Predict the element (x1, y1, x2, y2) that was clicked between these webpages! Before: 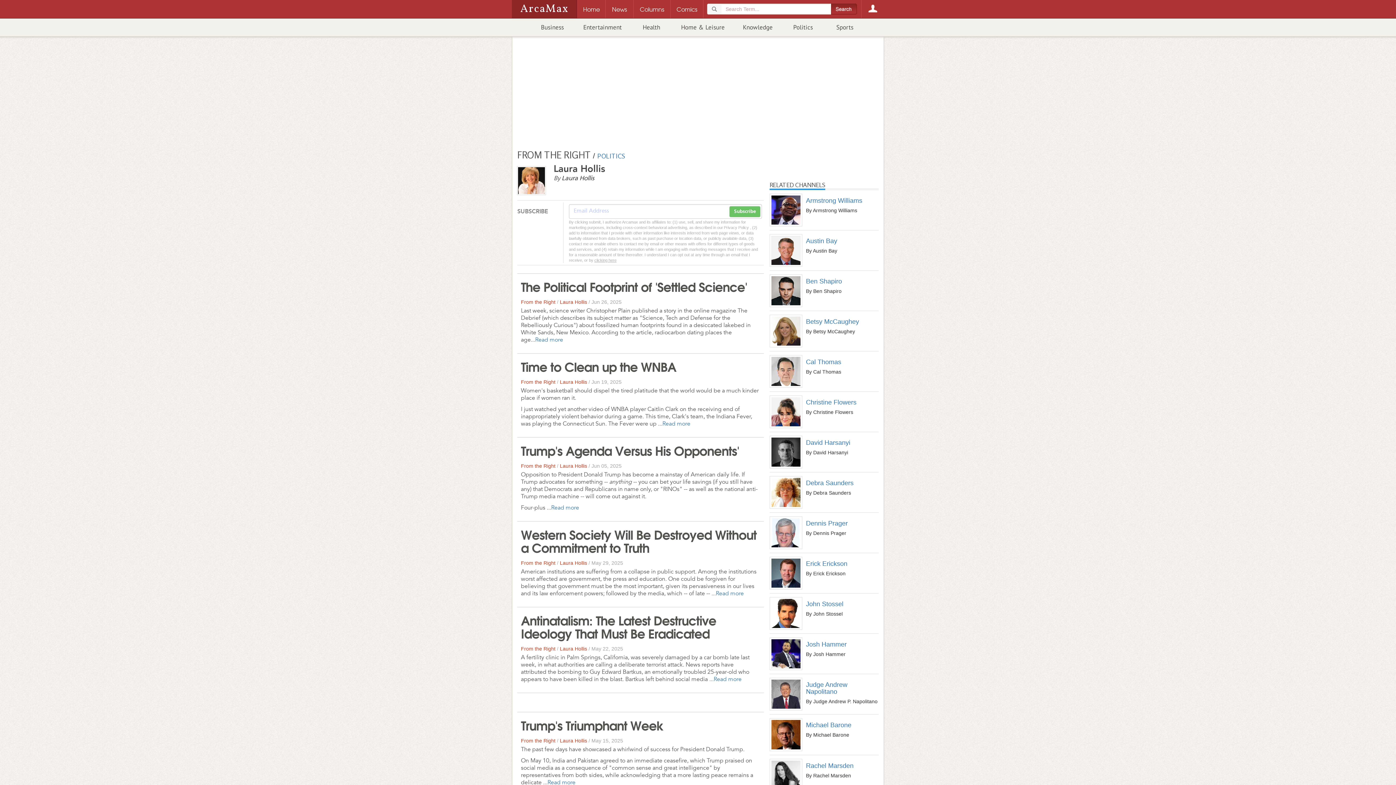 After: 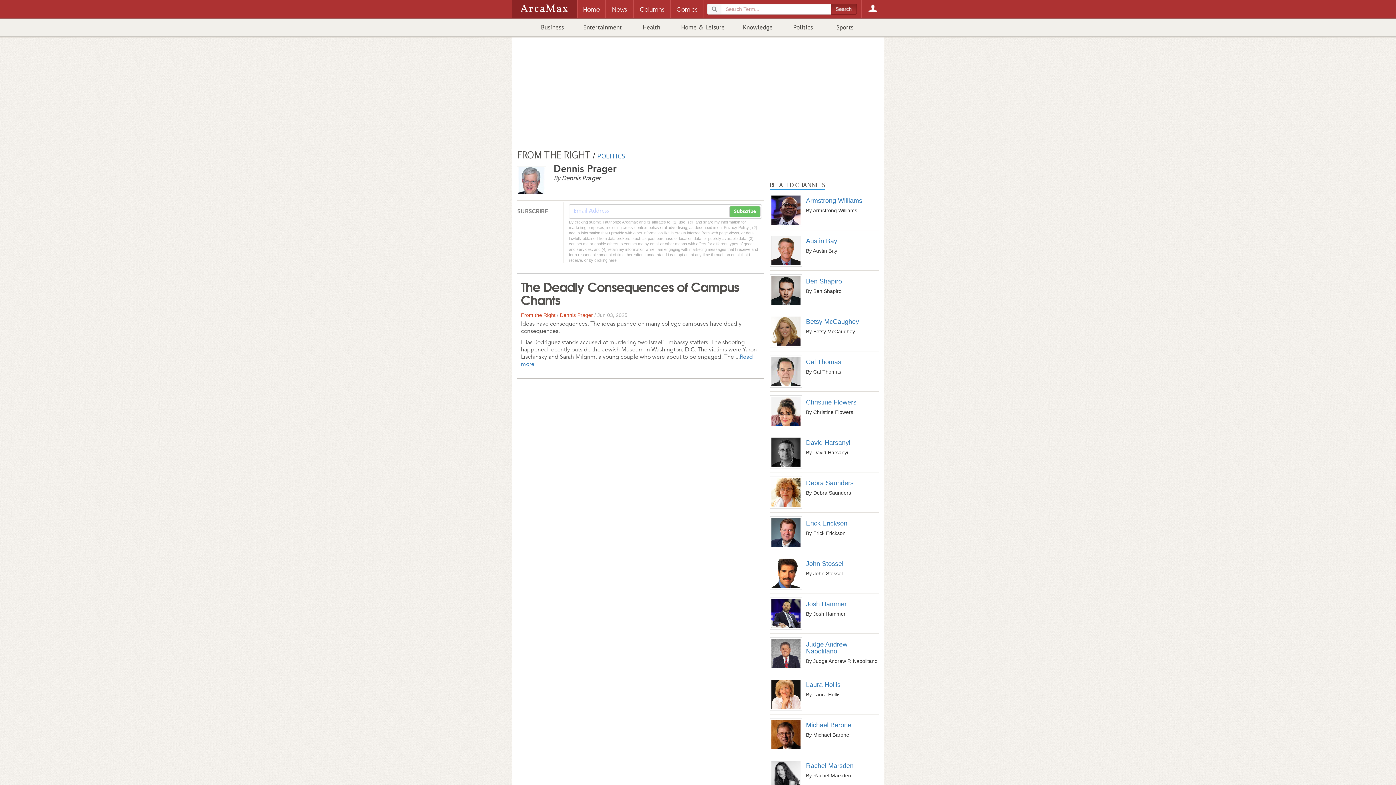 Action: bbox: (769, 529, 802, 535)